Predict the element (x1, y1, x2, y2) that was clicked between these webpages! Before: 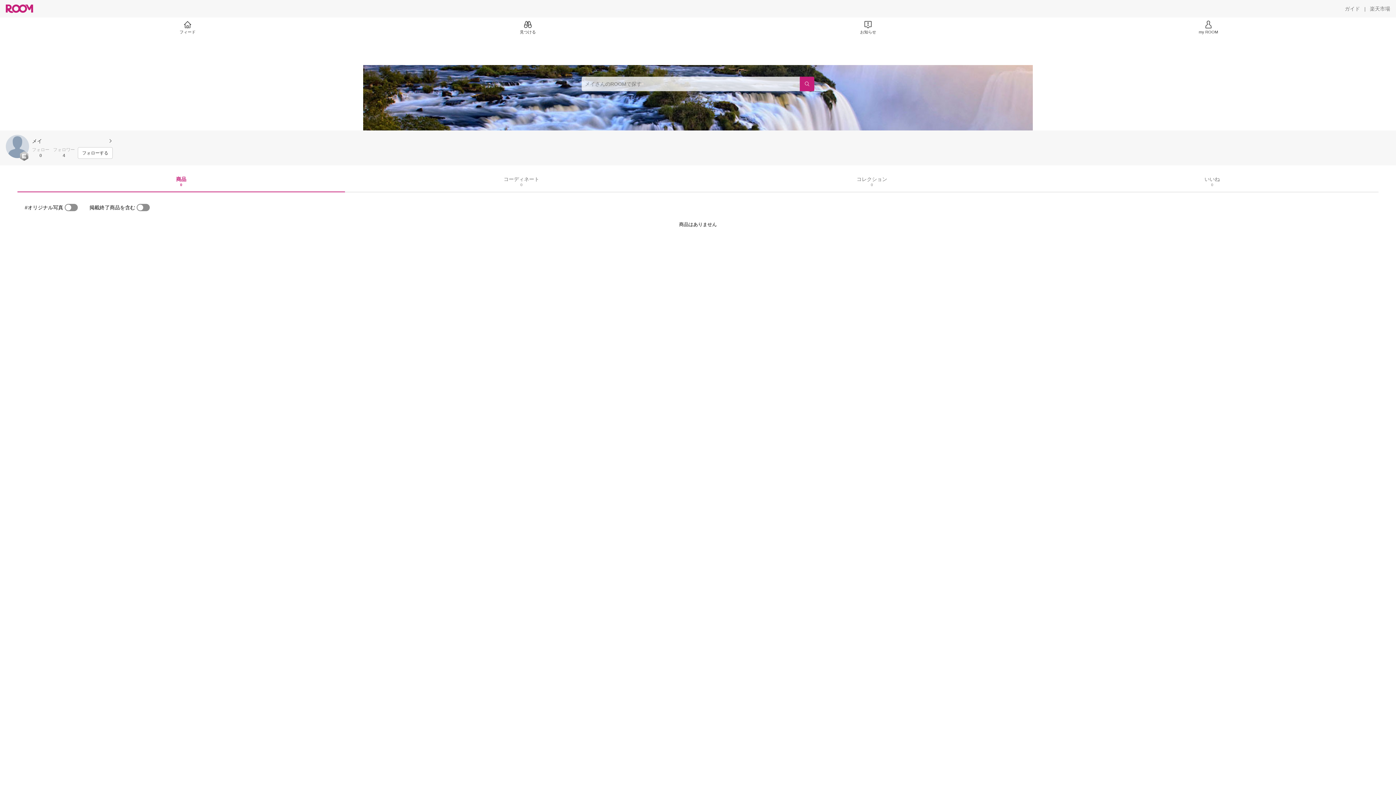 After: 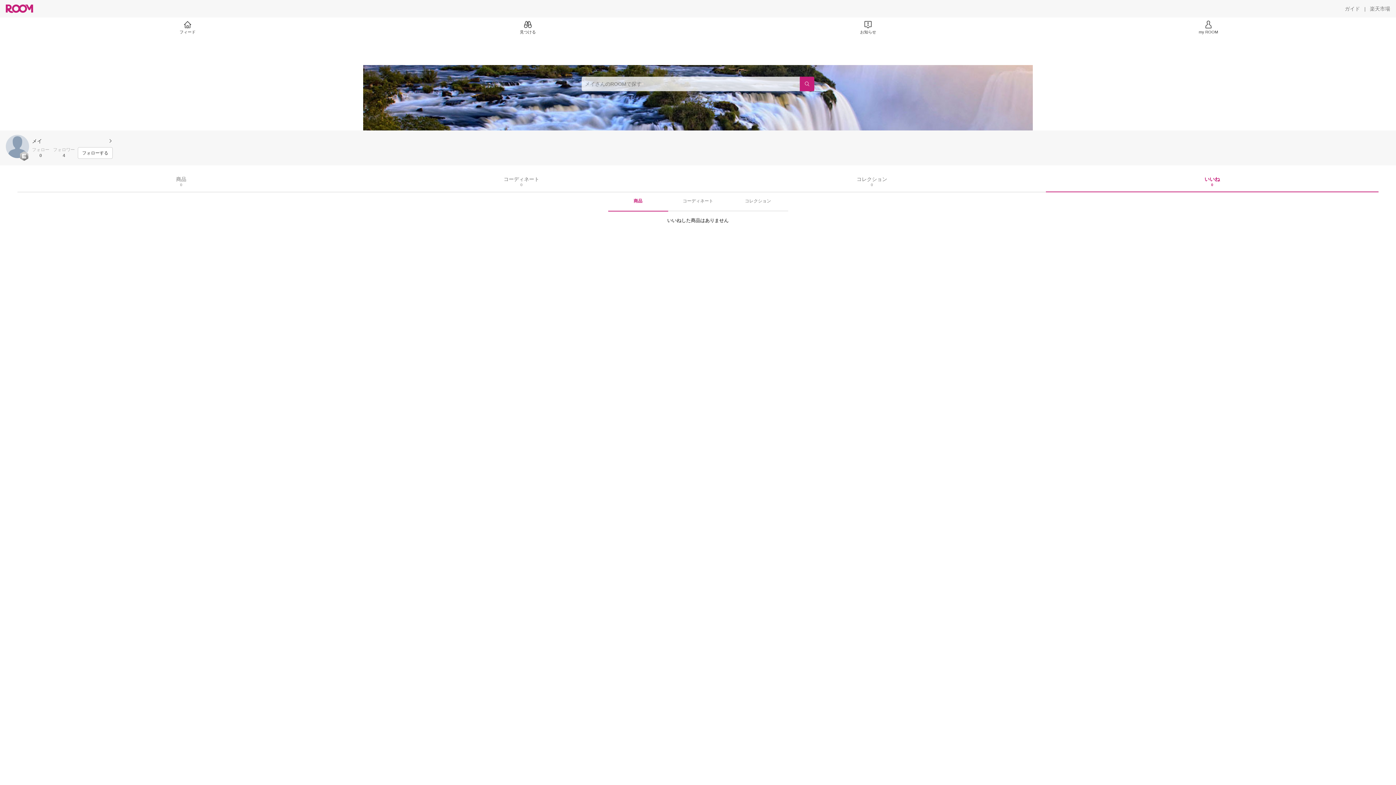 Action: bbox: (1204, 176, 1220, 186) label: いいね
0